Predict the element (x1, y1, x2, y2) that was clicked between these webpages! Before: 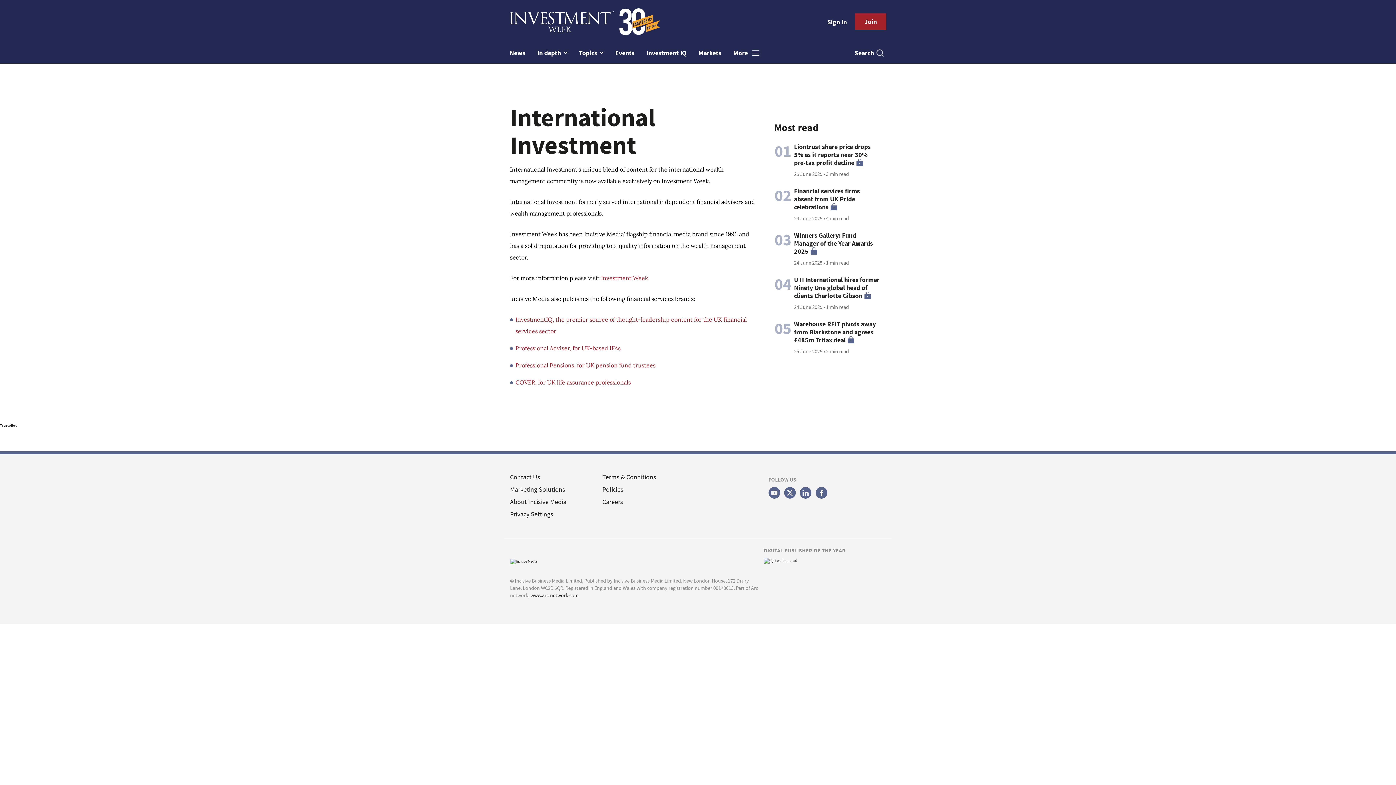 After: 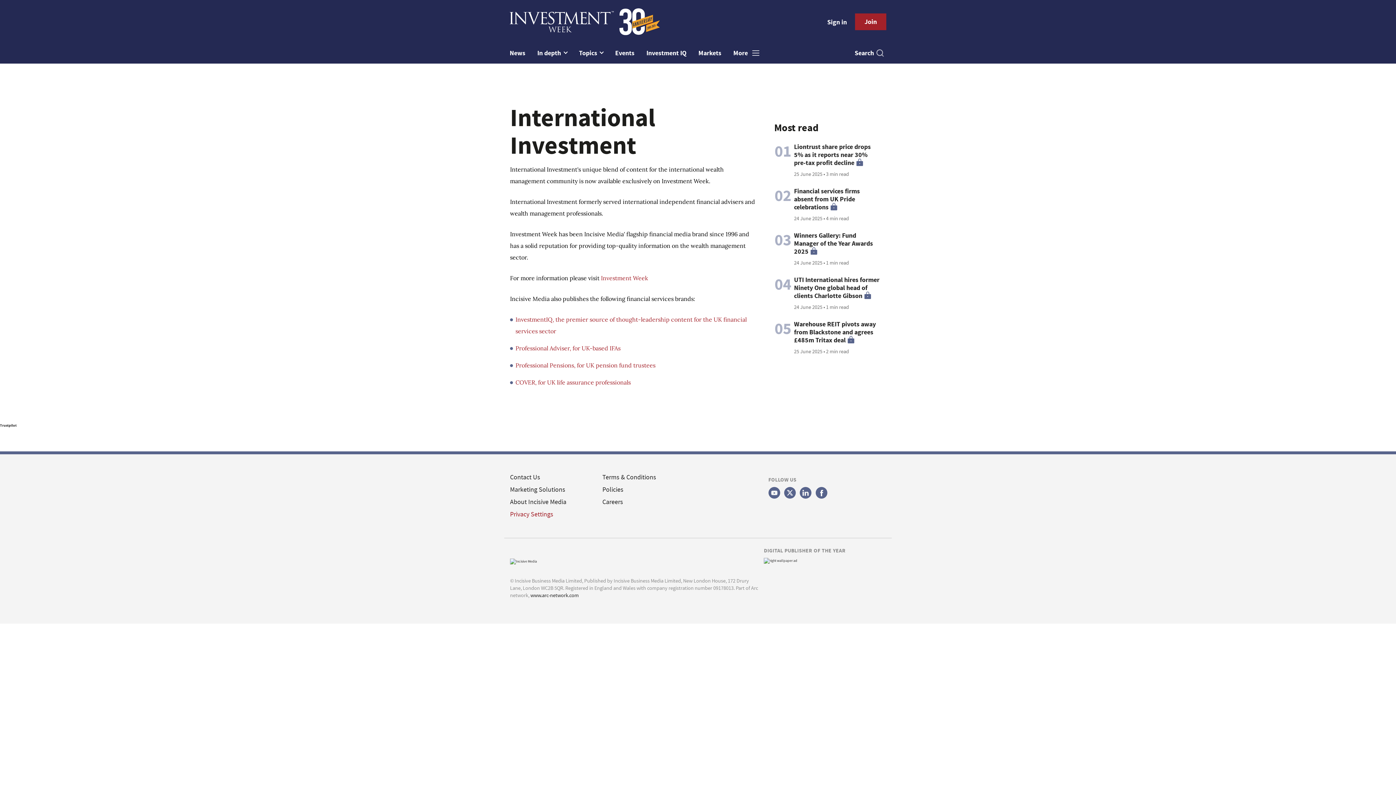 Action: label: Privacy Settings bbox: (510, 510, 553, 518)